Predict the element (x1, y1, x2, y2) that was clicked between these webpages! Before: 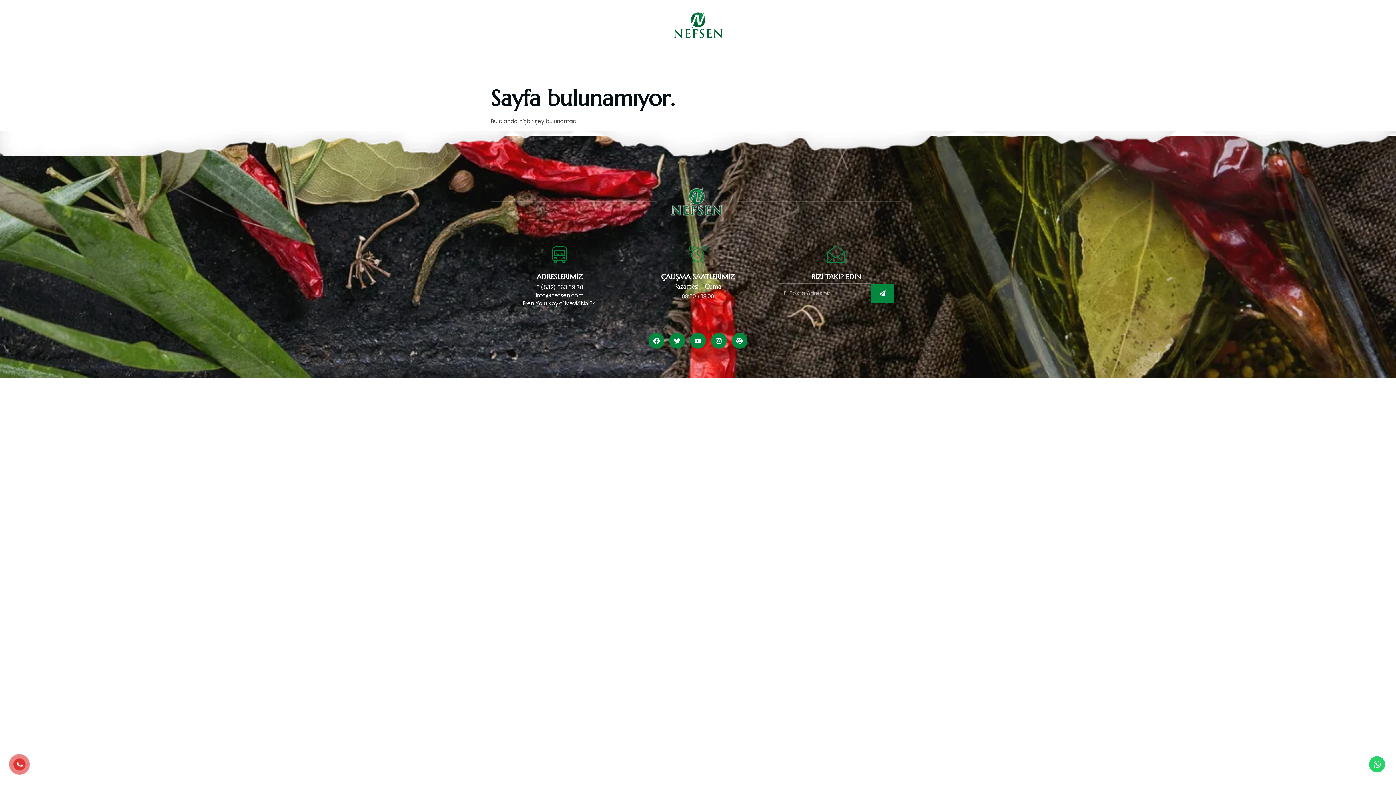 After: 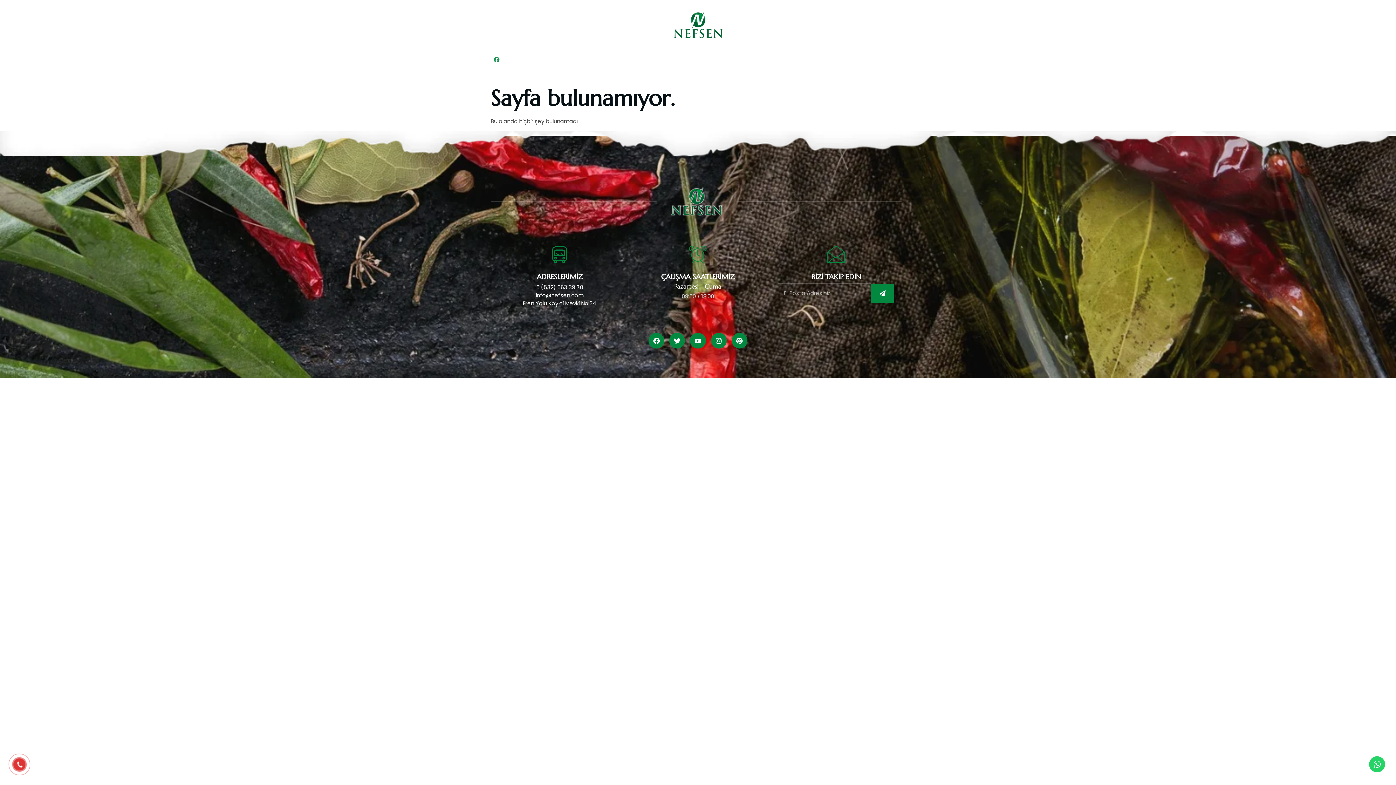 Action: bbox: (490, 53, 502, 65) label: Facebook